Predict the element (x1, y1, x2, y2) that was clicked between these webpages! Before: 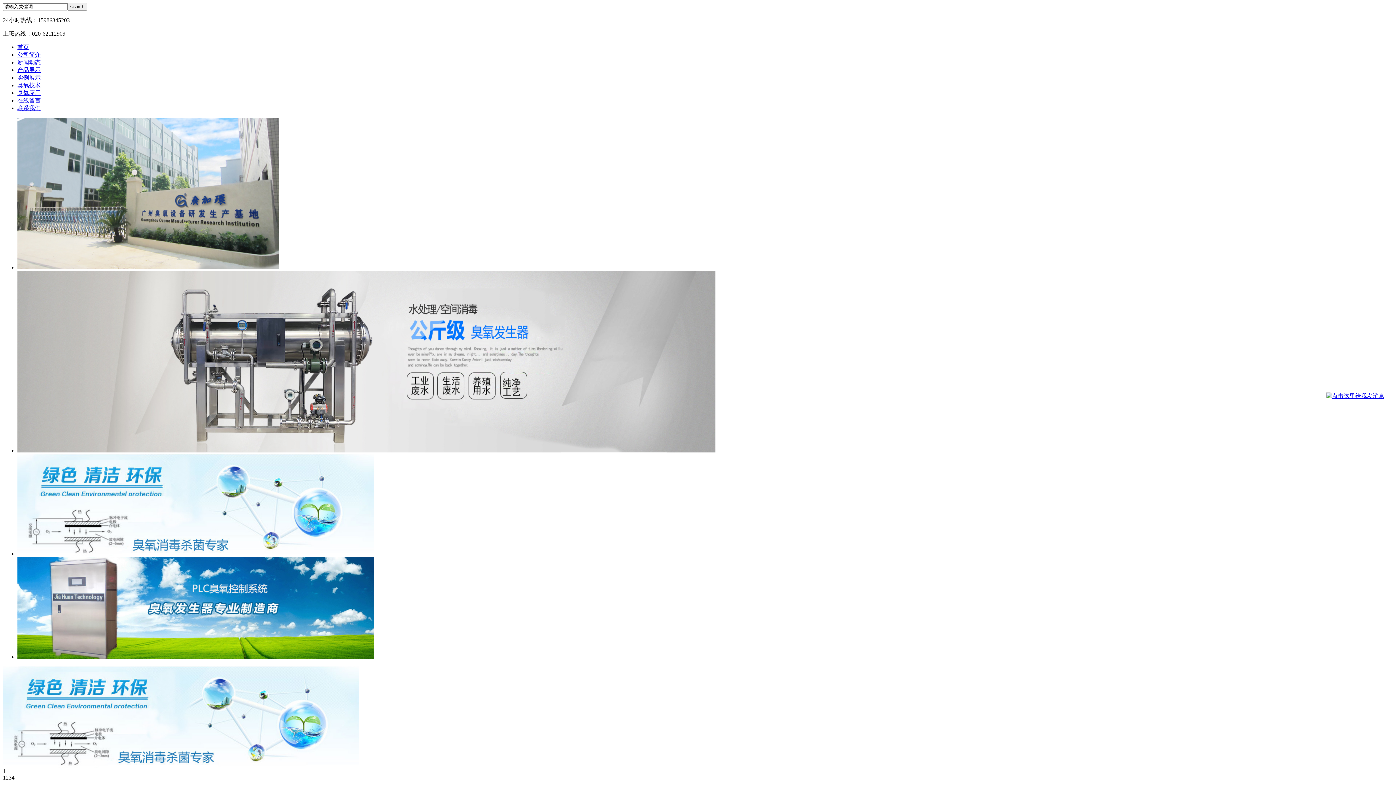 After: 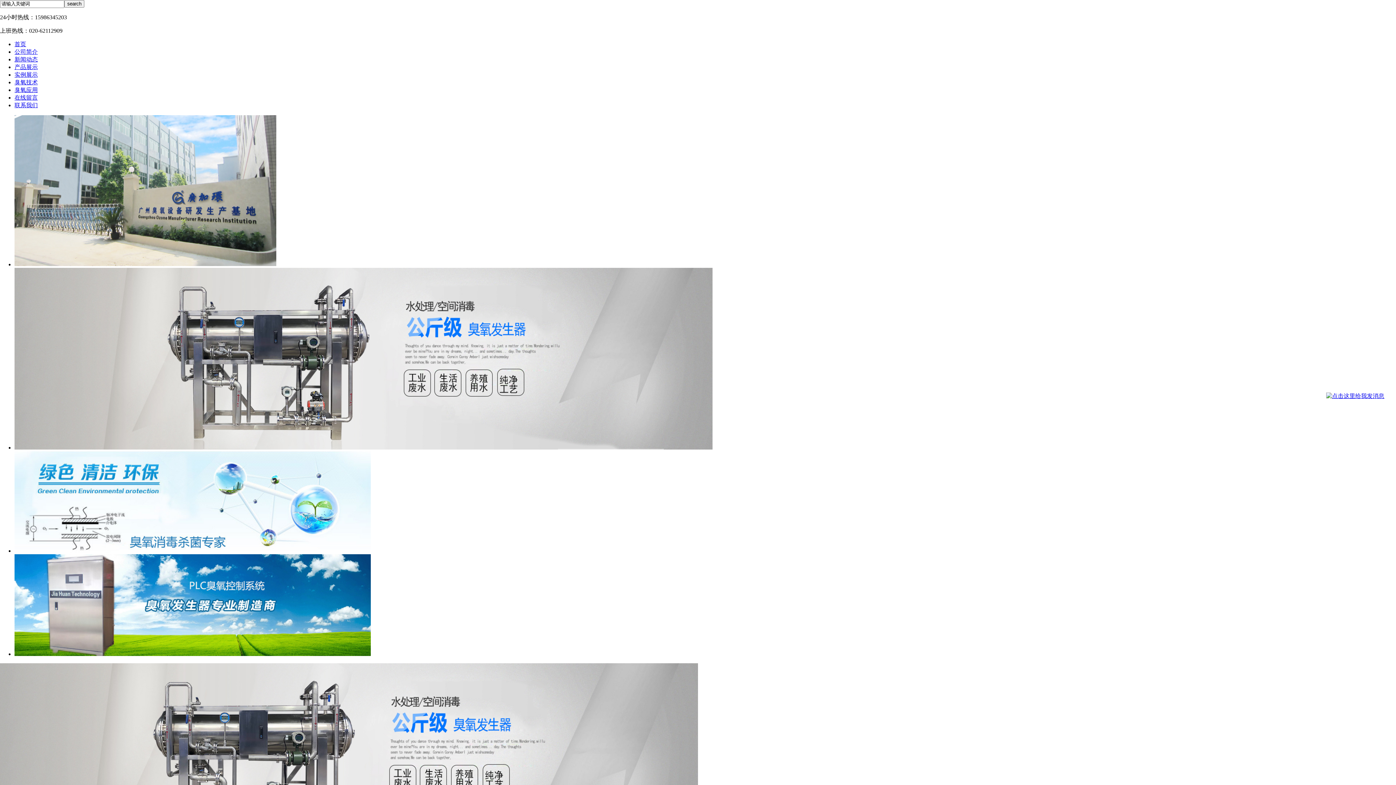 Action: bbox: (17, 104, 40, 111) label: 联系我们